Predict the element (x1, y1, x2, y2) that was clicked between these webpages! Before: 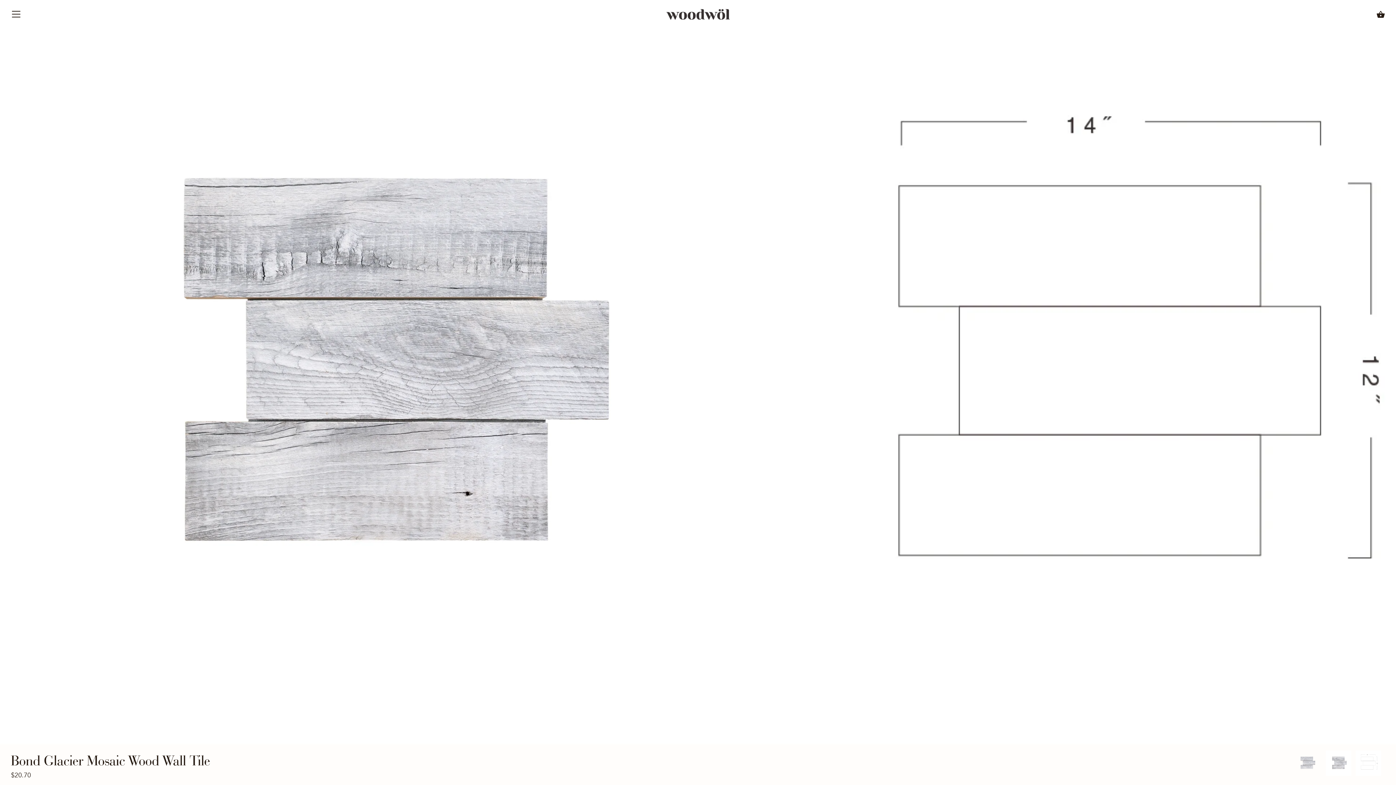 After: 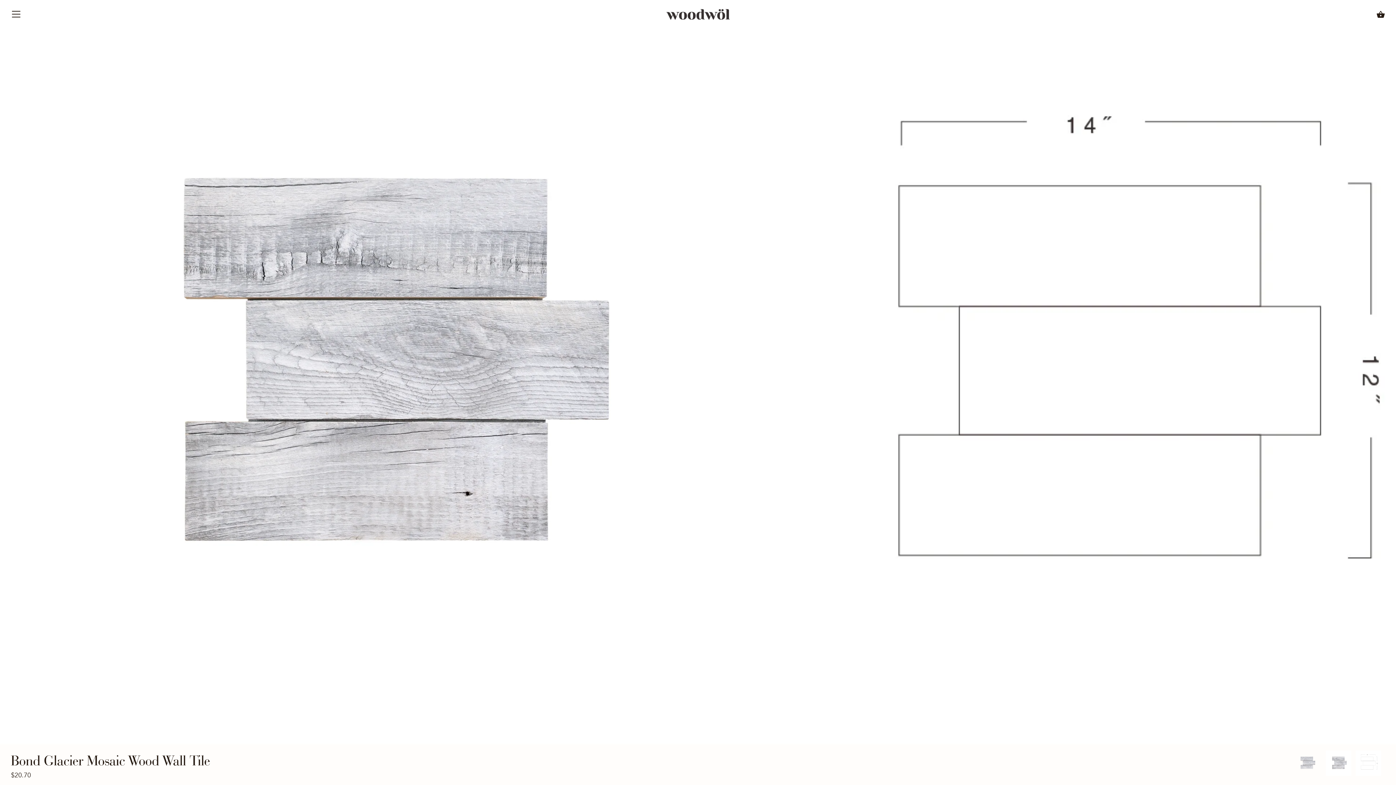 Action: bbox: (1325, 750, 1352, 776)